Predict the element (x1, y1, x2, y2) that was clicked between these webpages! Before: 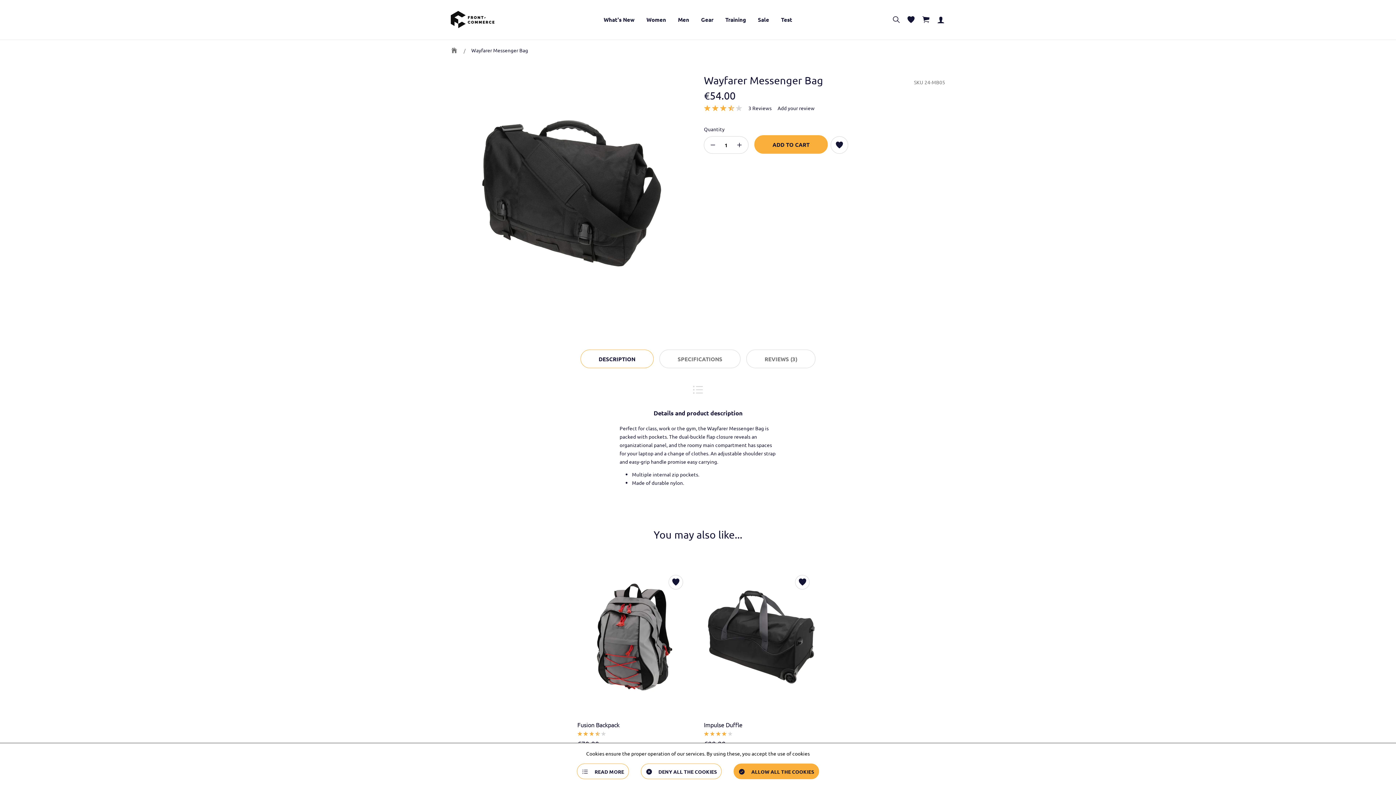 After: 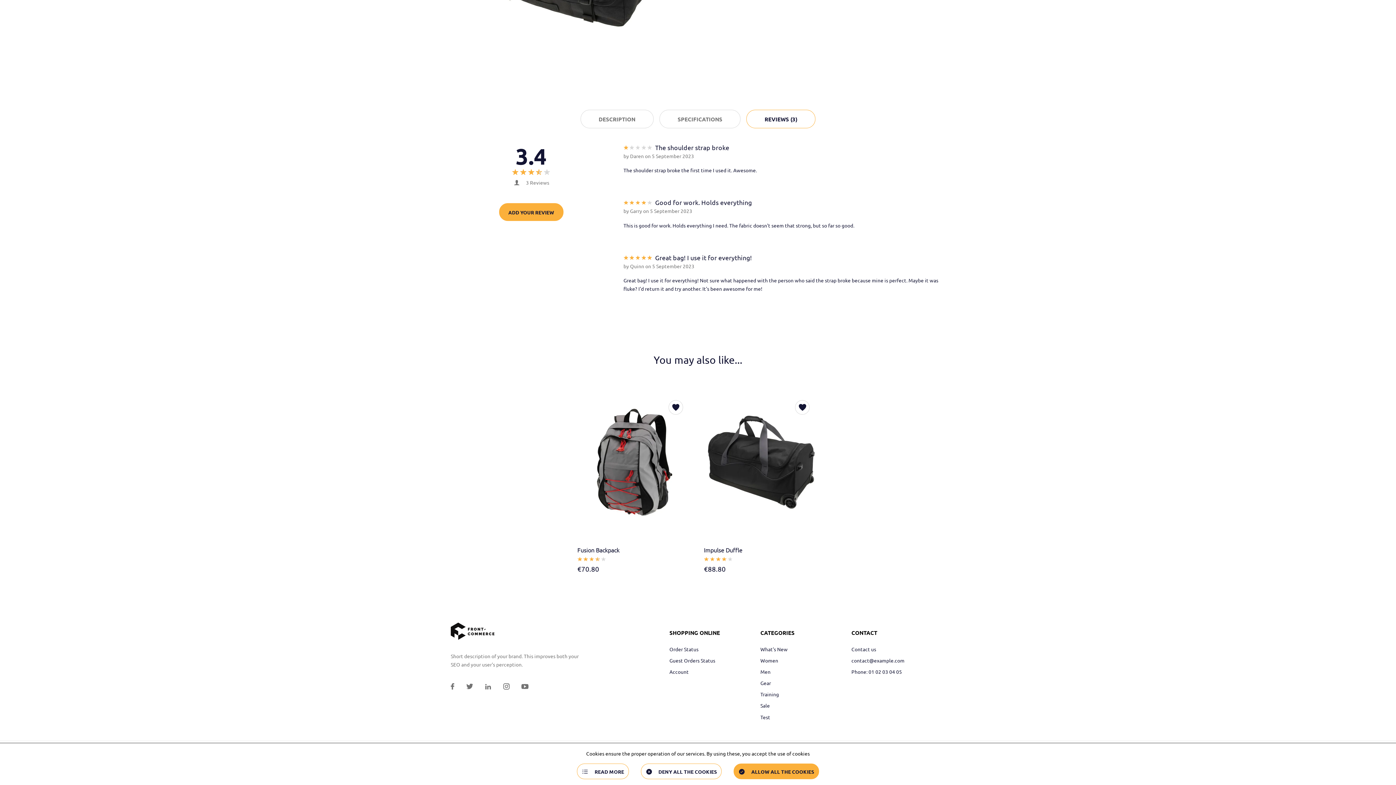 Action: label: 3 Reviews bbox: (450, 524, 474, 531)